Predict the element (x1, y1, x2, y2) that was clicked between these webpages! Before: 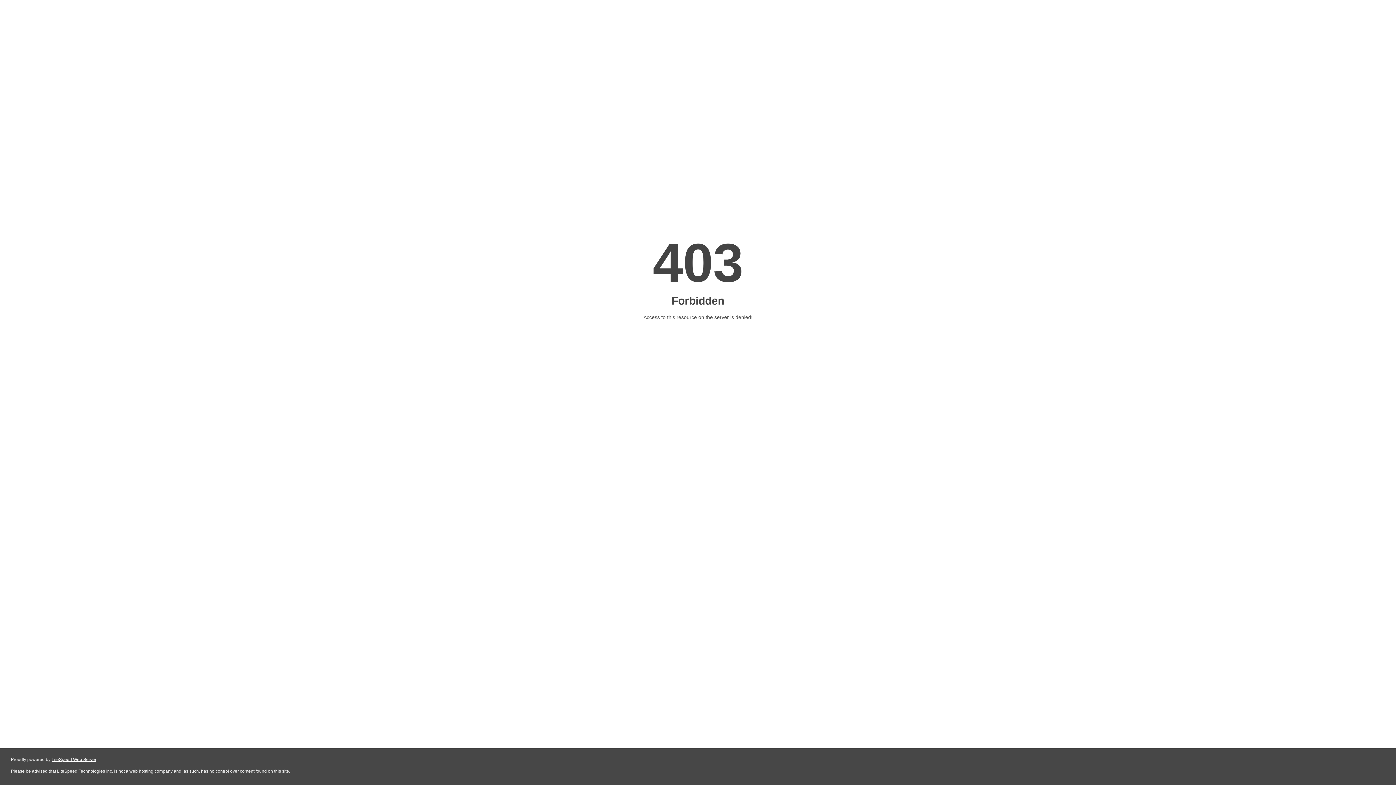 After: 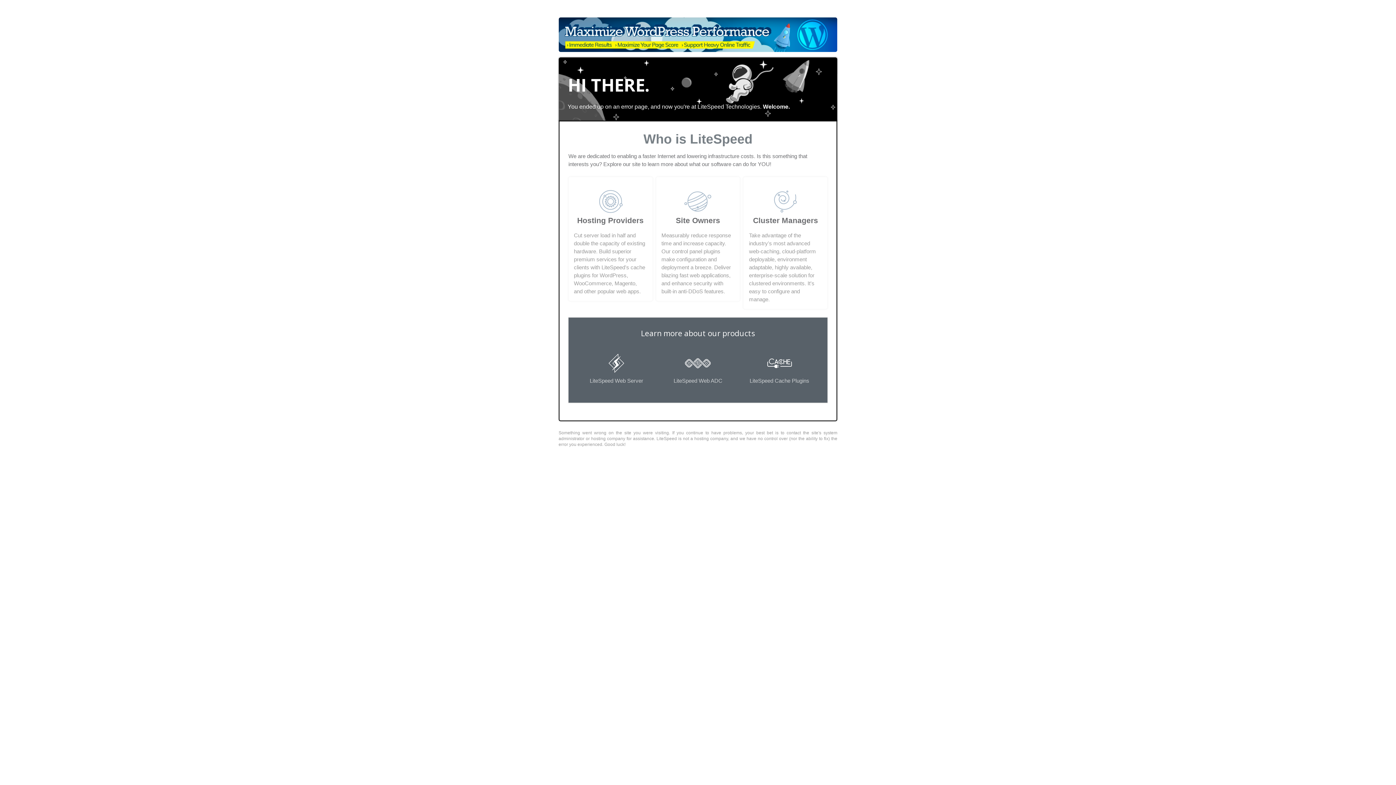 Action: bbox: (51, 757, 96, 762) label: LiteSpeed Web Server